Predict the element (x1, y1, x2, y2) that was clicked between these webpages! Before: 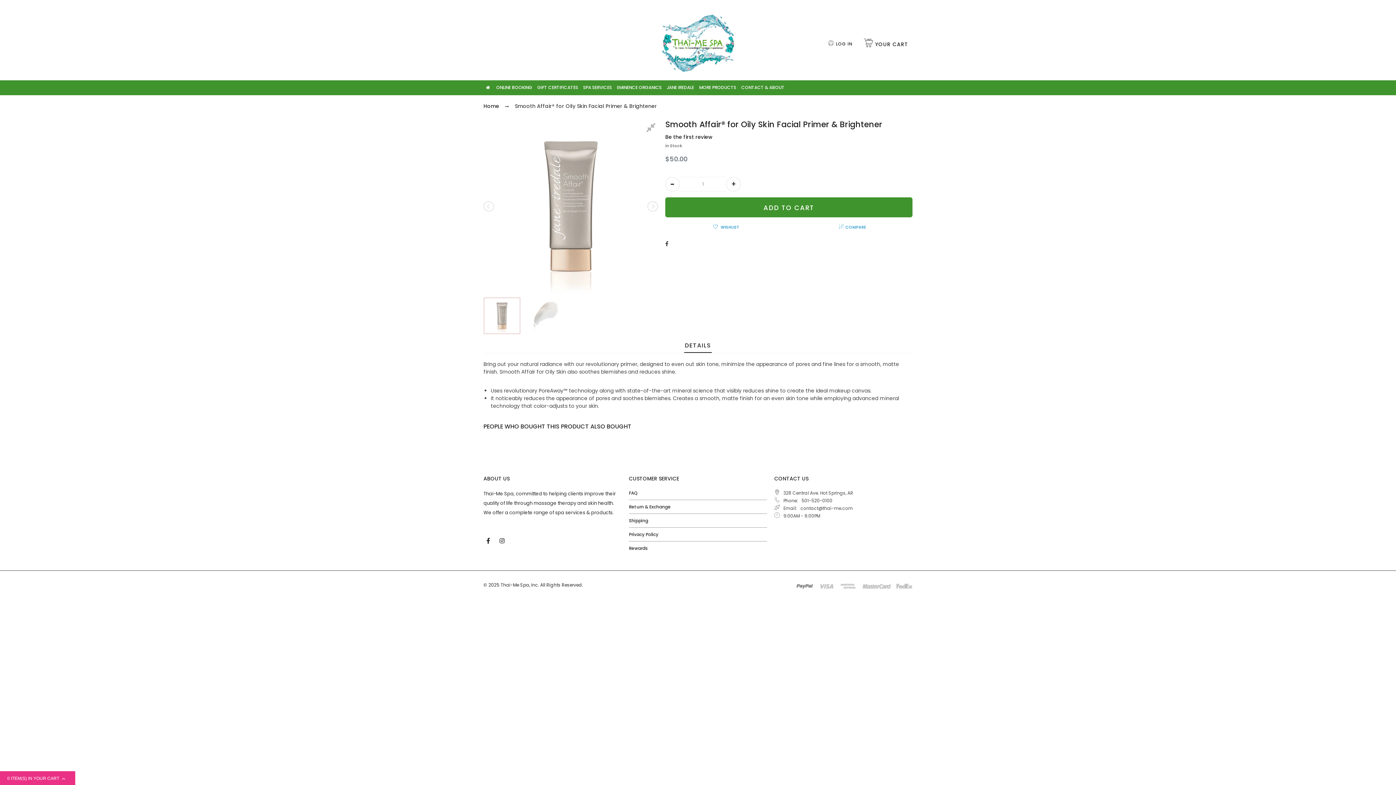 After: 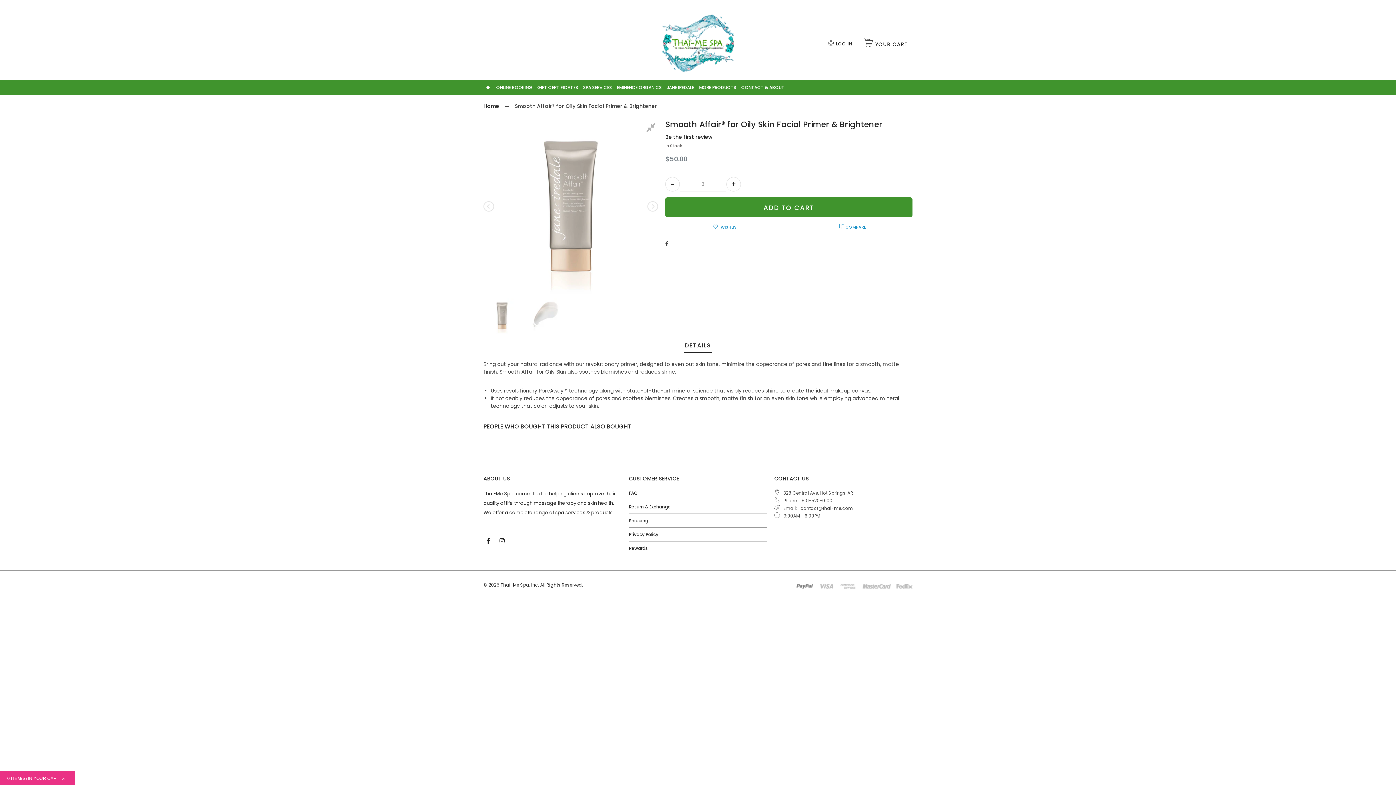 Action: bbox: (726, 177, 741, 191) label: button